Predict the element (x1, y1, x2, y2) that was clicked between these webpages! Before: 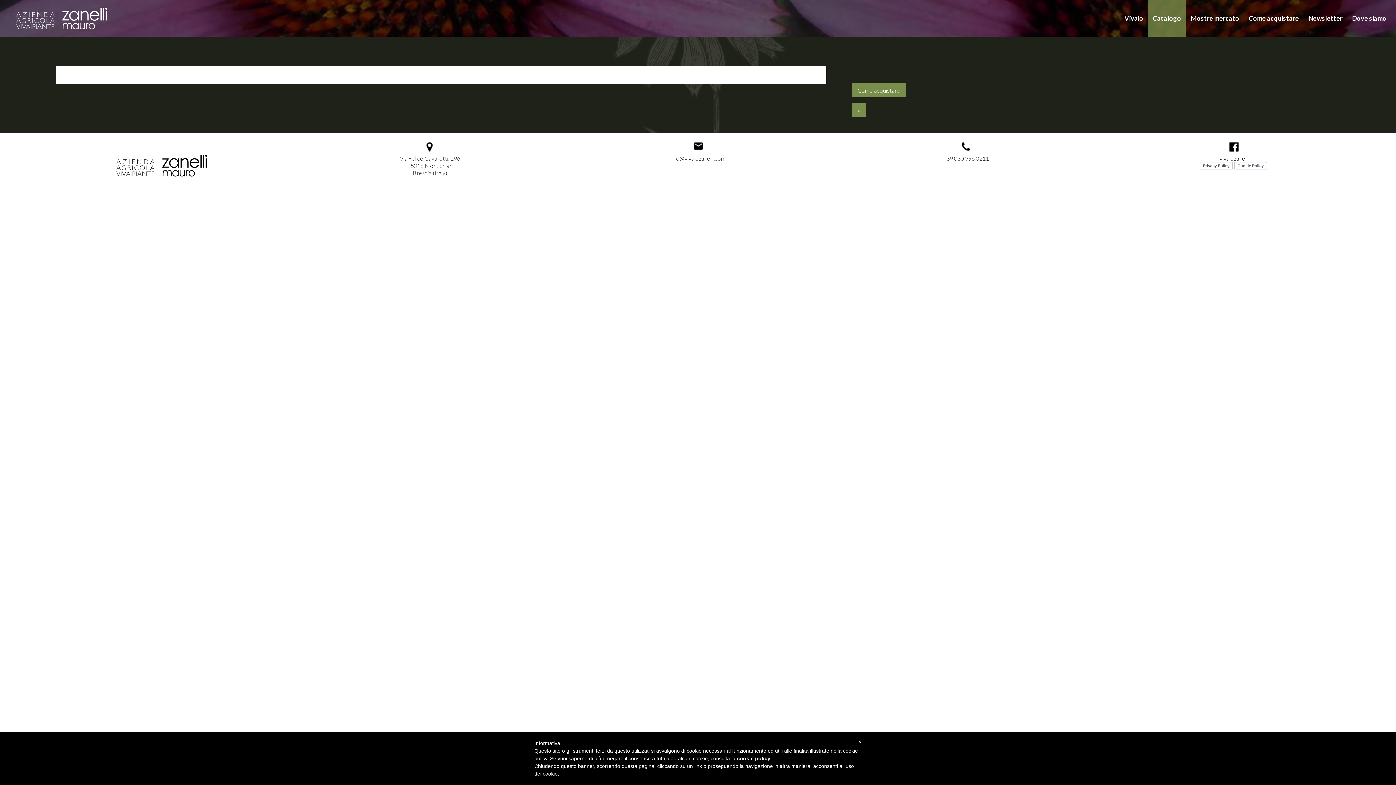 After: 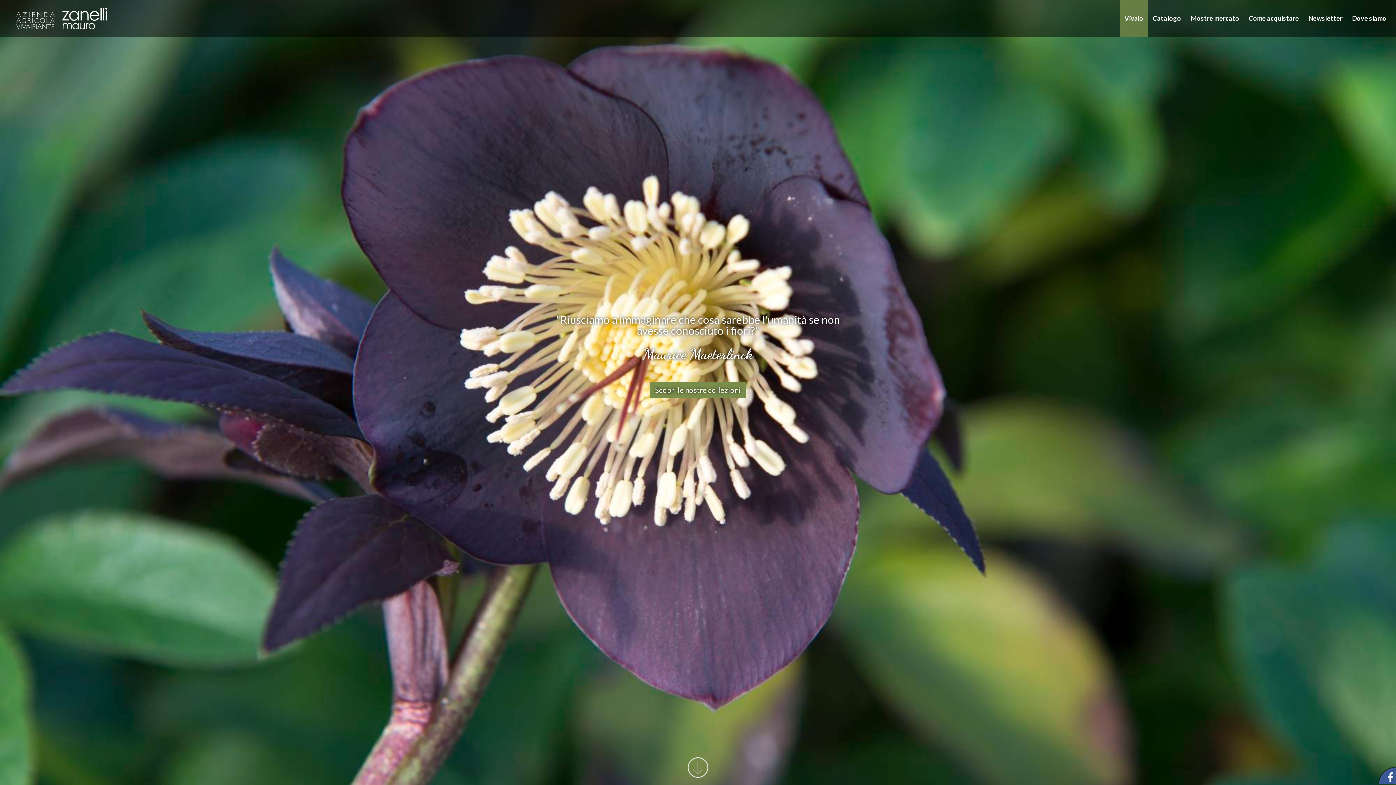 Action: label: Vivaio bbox: (1120, 0, 1148, 36)